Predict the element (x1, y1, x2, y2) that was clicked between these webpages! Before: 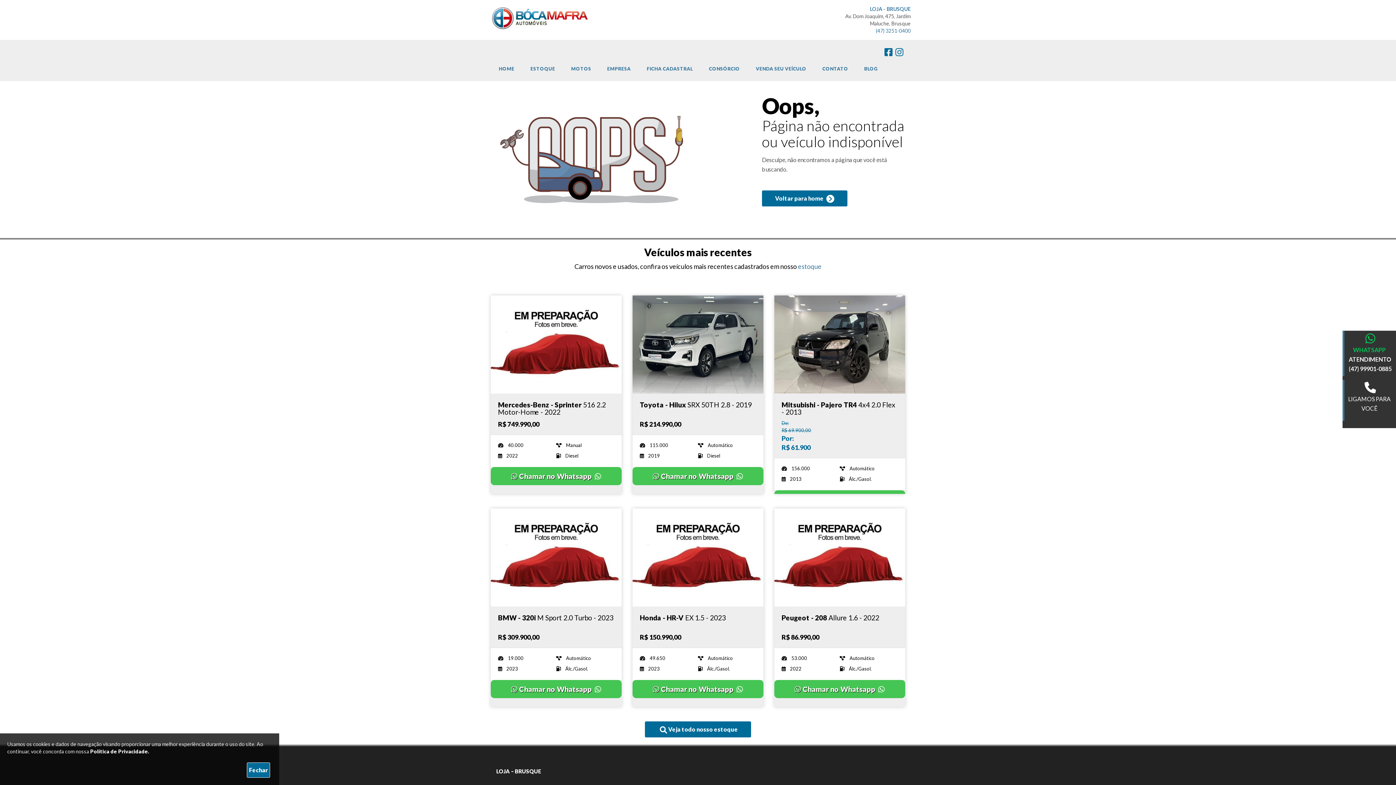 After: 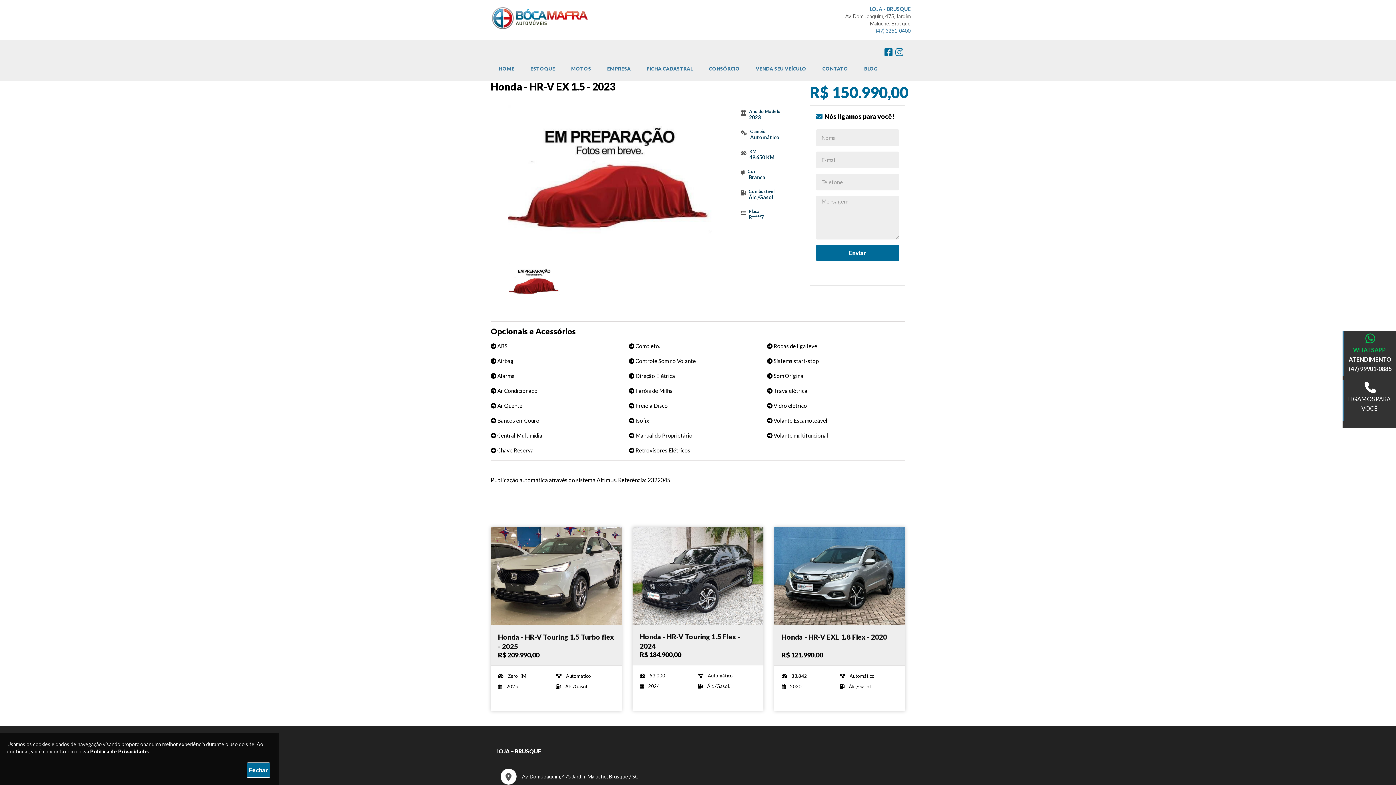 Action: label: Imagem do veículo bbox: (632, 508, 763, 606)